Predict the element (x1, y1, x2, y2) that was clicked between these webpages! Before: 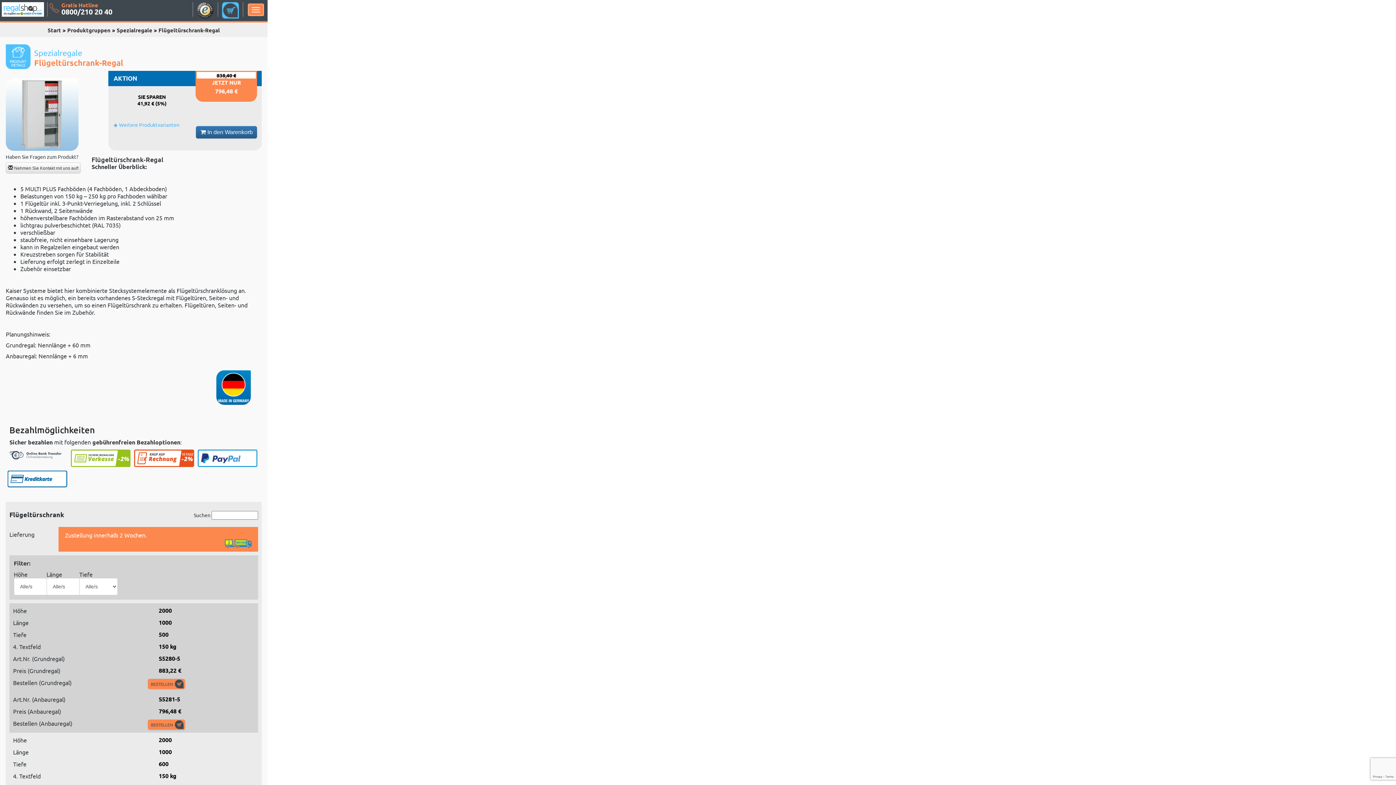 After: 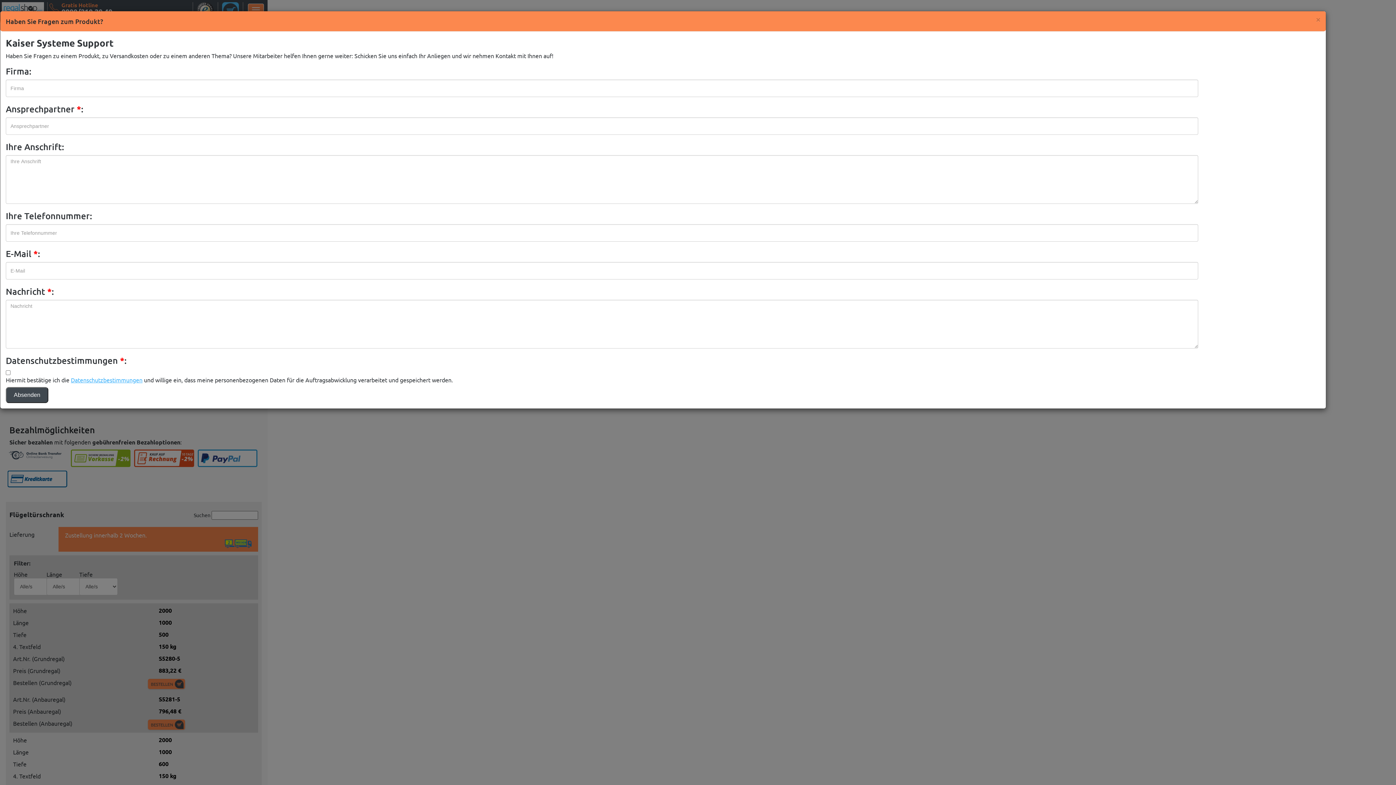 Action: label:  Nehmen Sie Kontakt mit uns auf! bbox: (5, 162, 80, 173)